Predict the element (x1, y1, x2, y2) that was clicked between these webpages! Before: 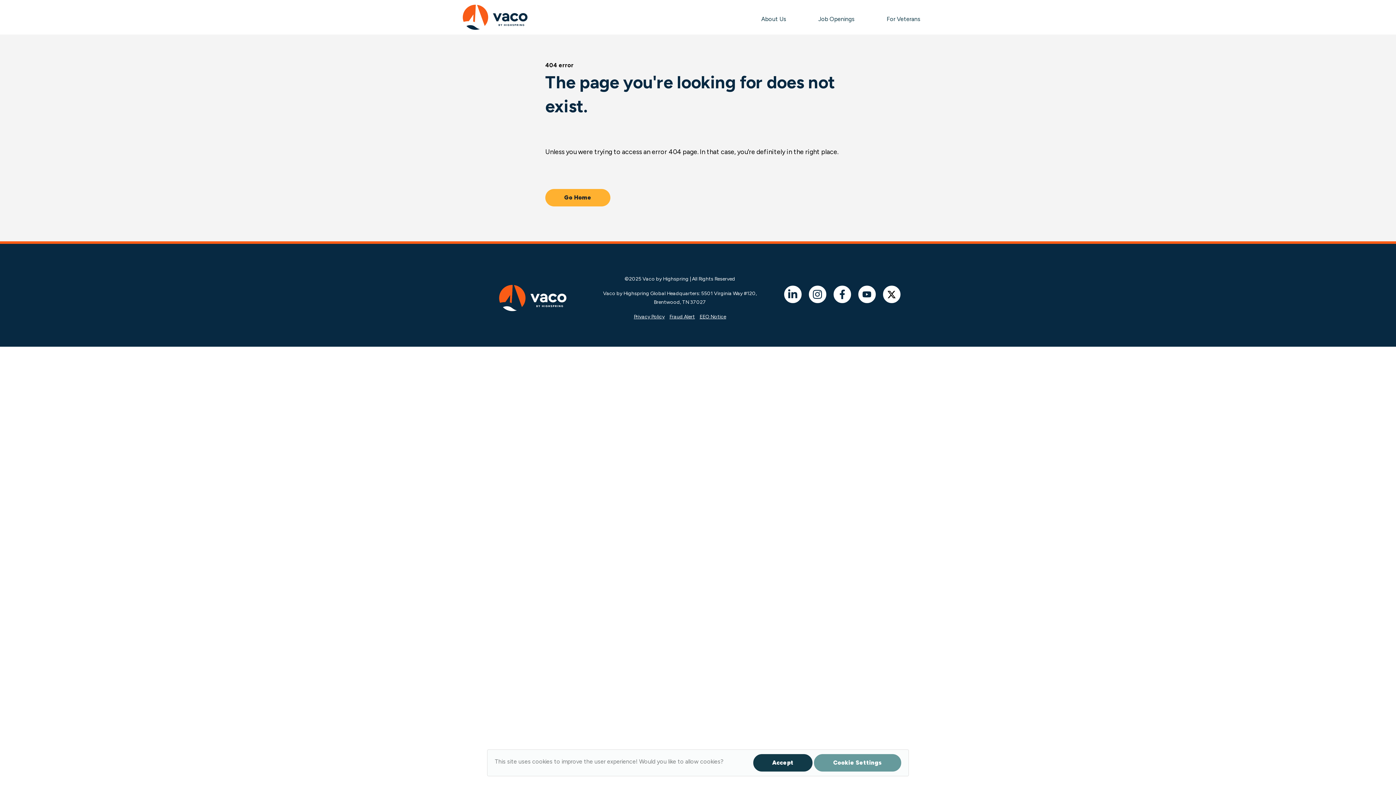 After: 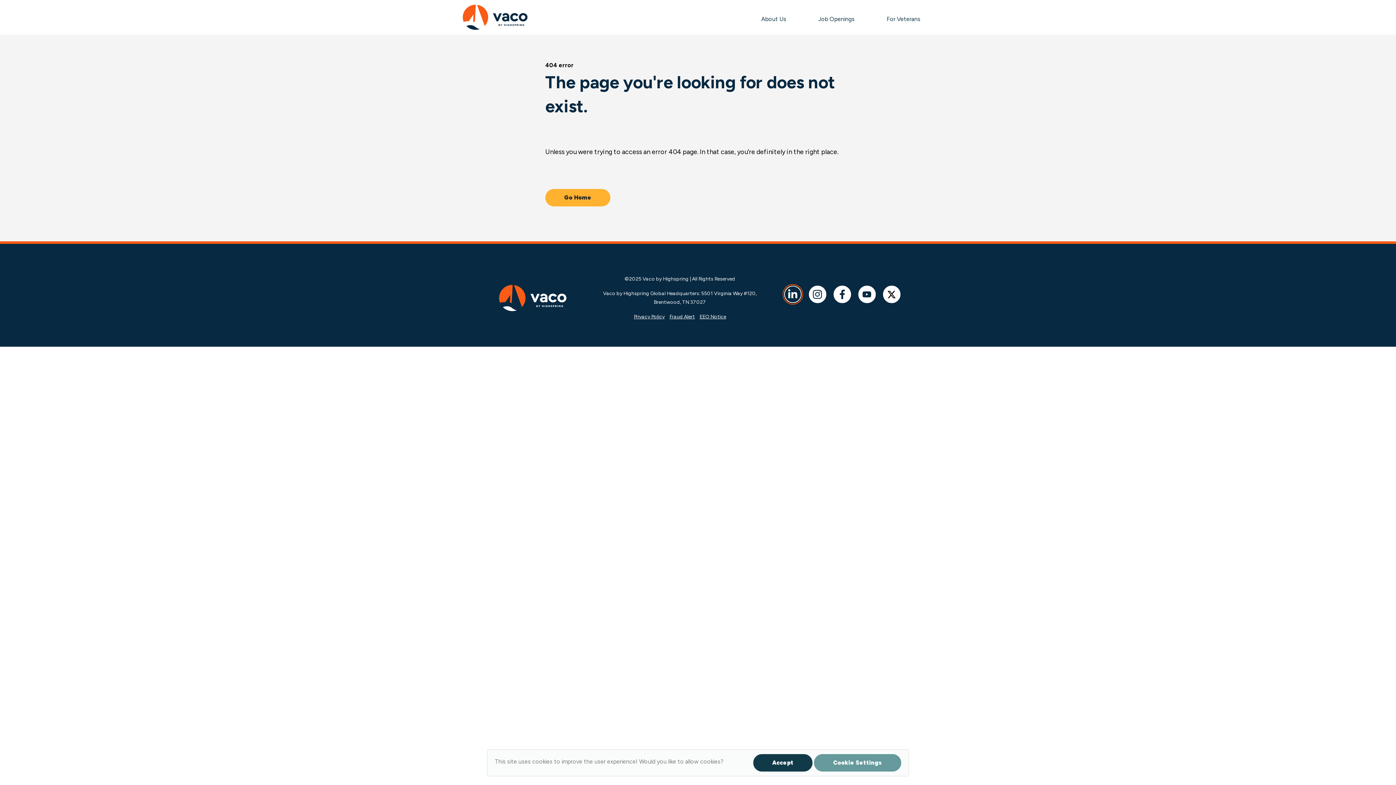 Action: bbox: (784, 285, 801, 303) label: Visit our LinkedIn page